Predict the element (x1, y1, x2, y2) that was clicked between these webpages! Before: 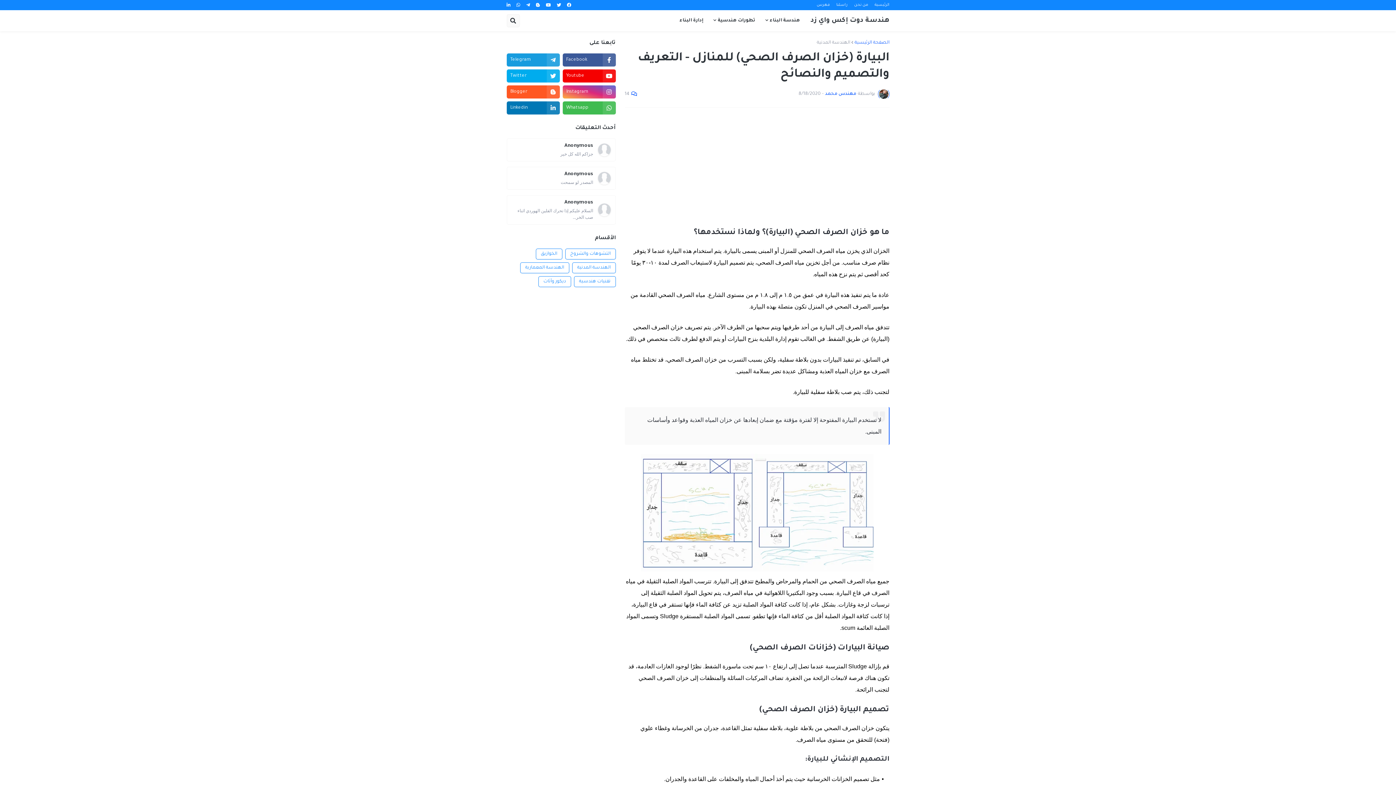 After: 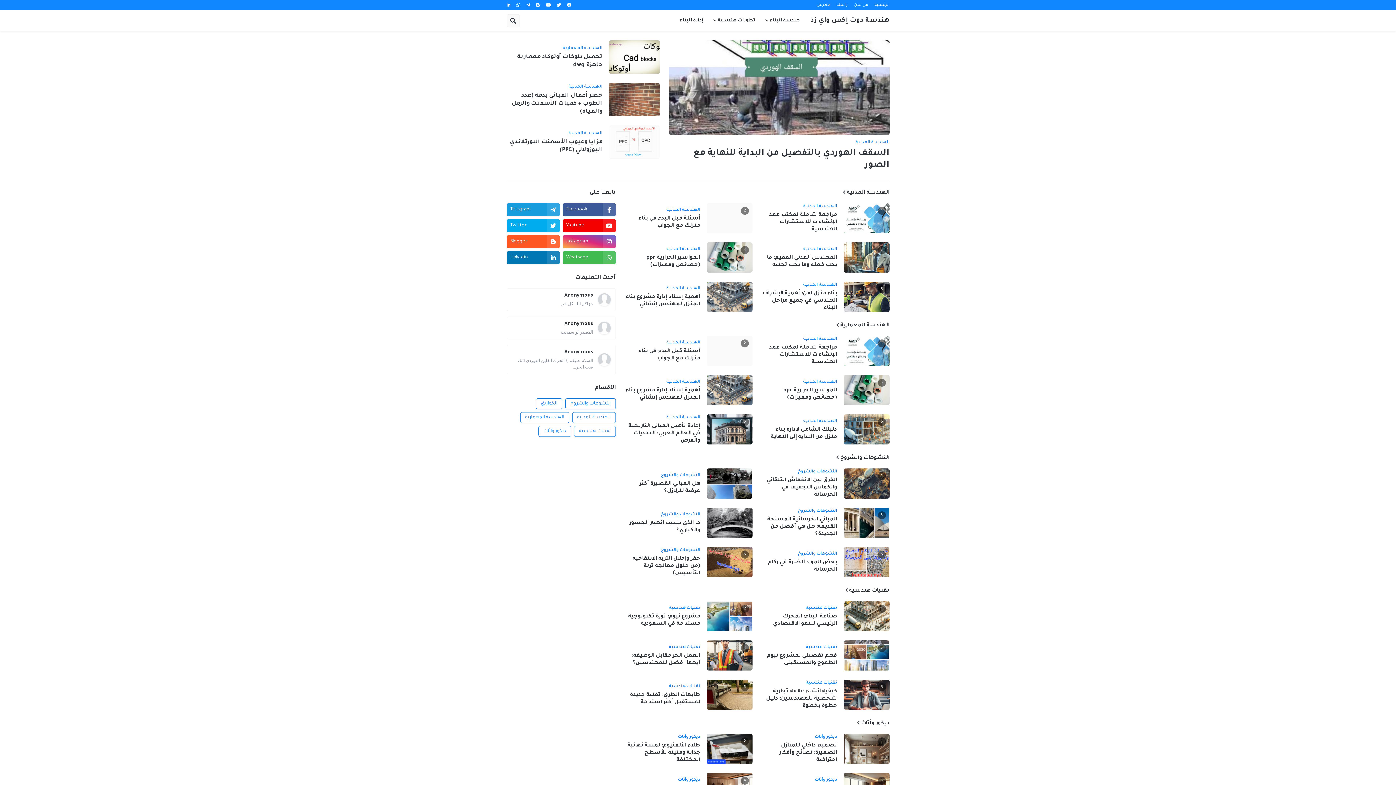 Action: bbox: (874, 0, 889, 10) label: الرئيسية